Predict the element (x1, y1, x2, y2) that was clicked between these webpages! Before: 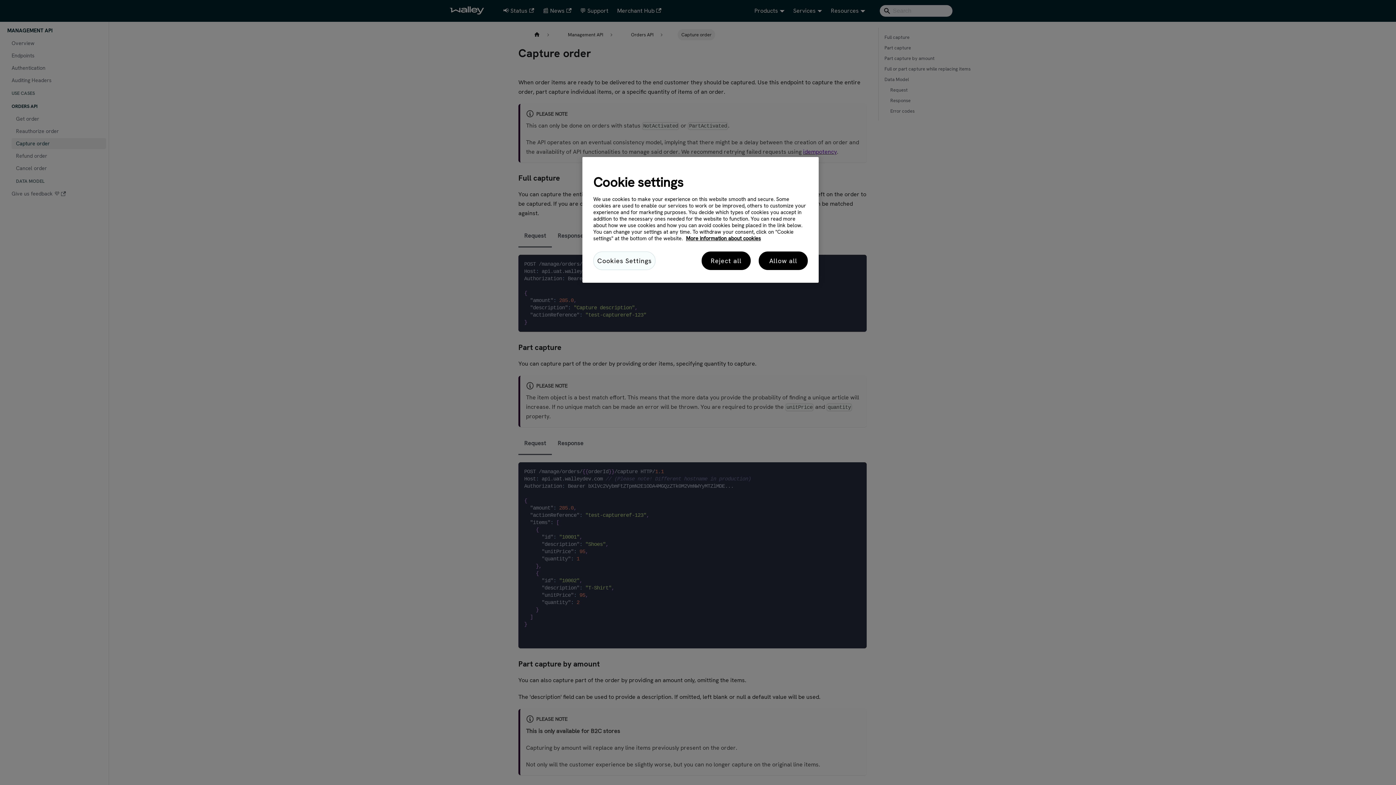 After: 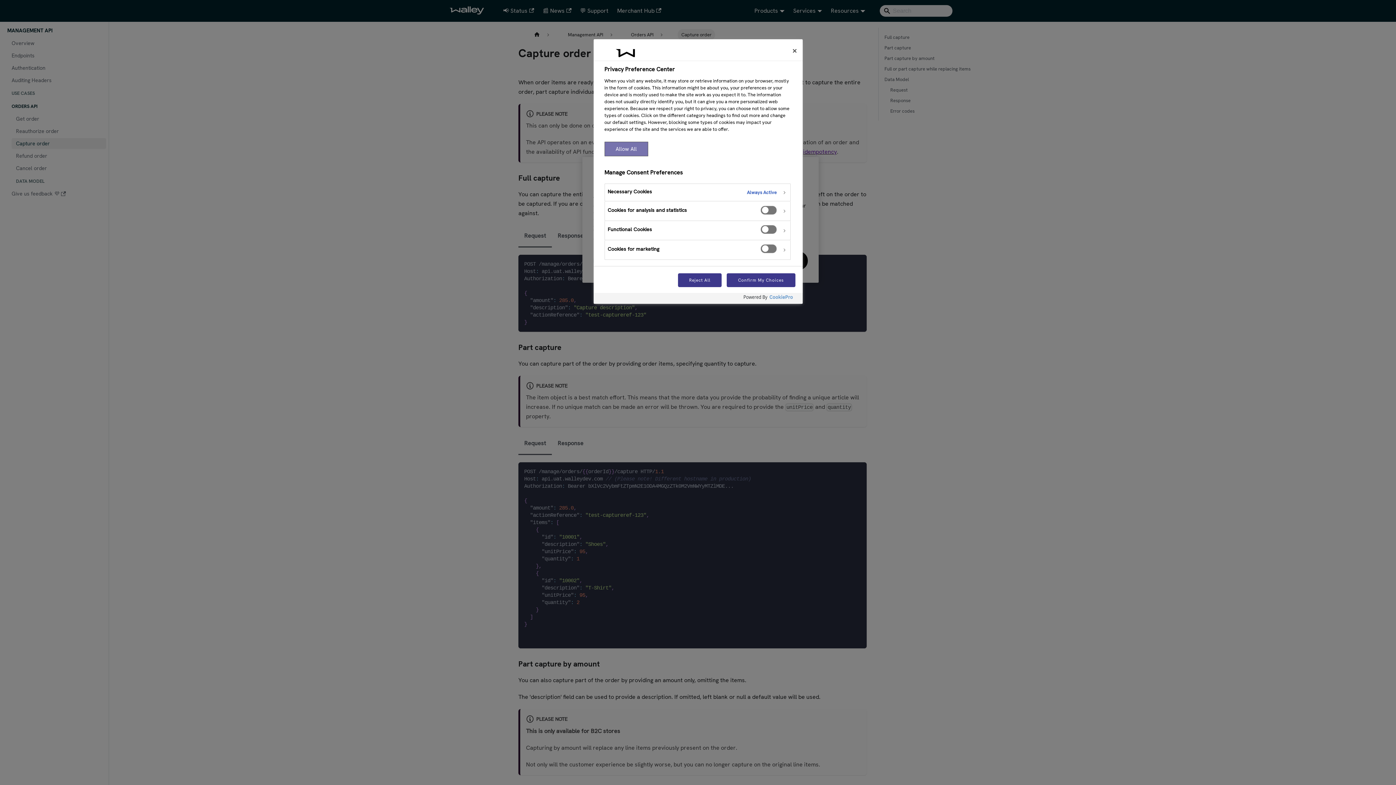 Action: label: Cookies Settings bbox: (593, 251, 655, 270)